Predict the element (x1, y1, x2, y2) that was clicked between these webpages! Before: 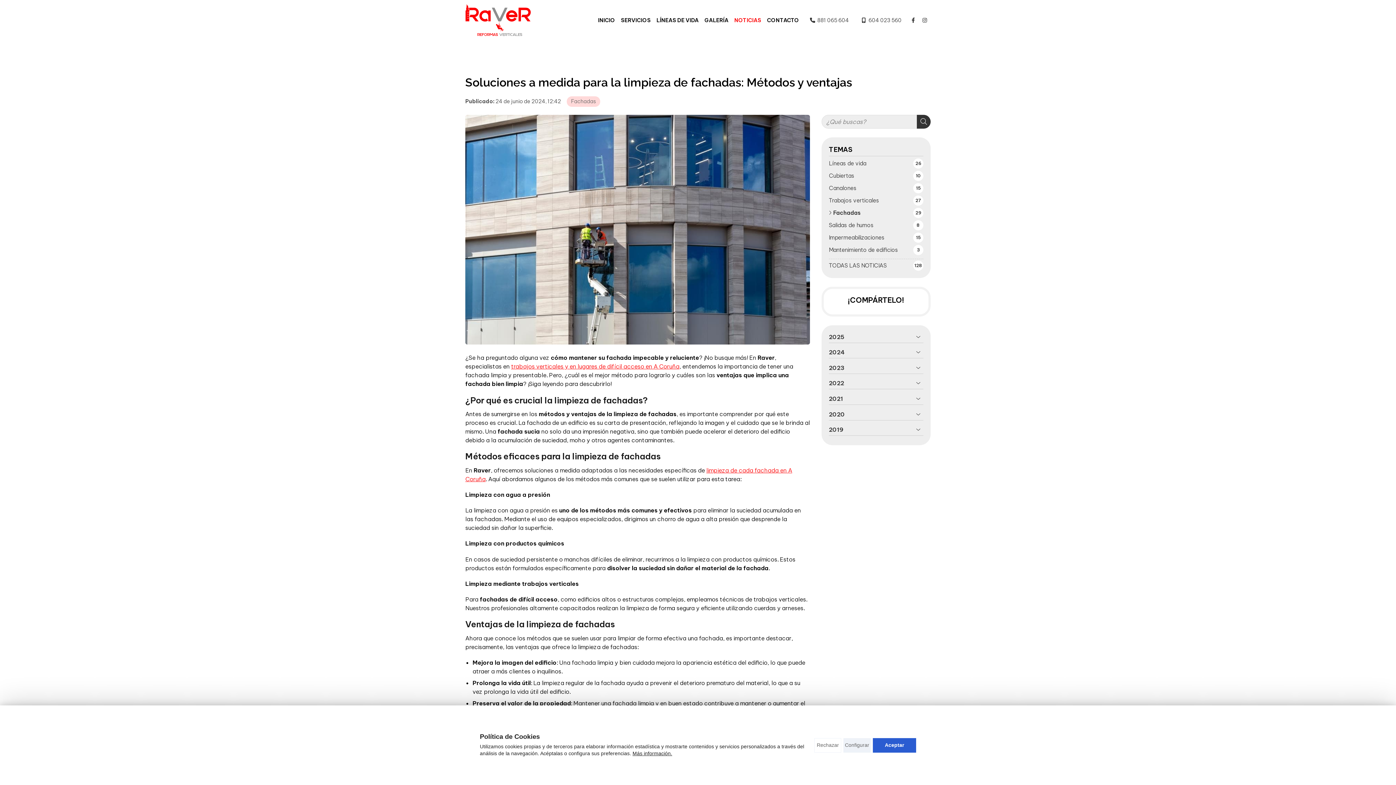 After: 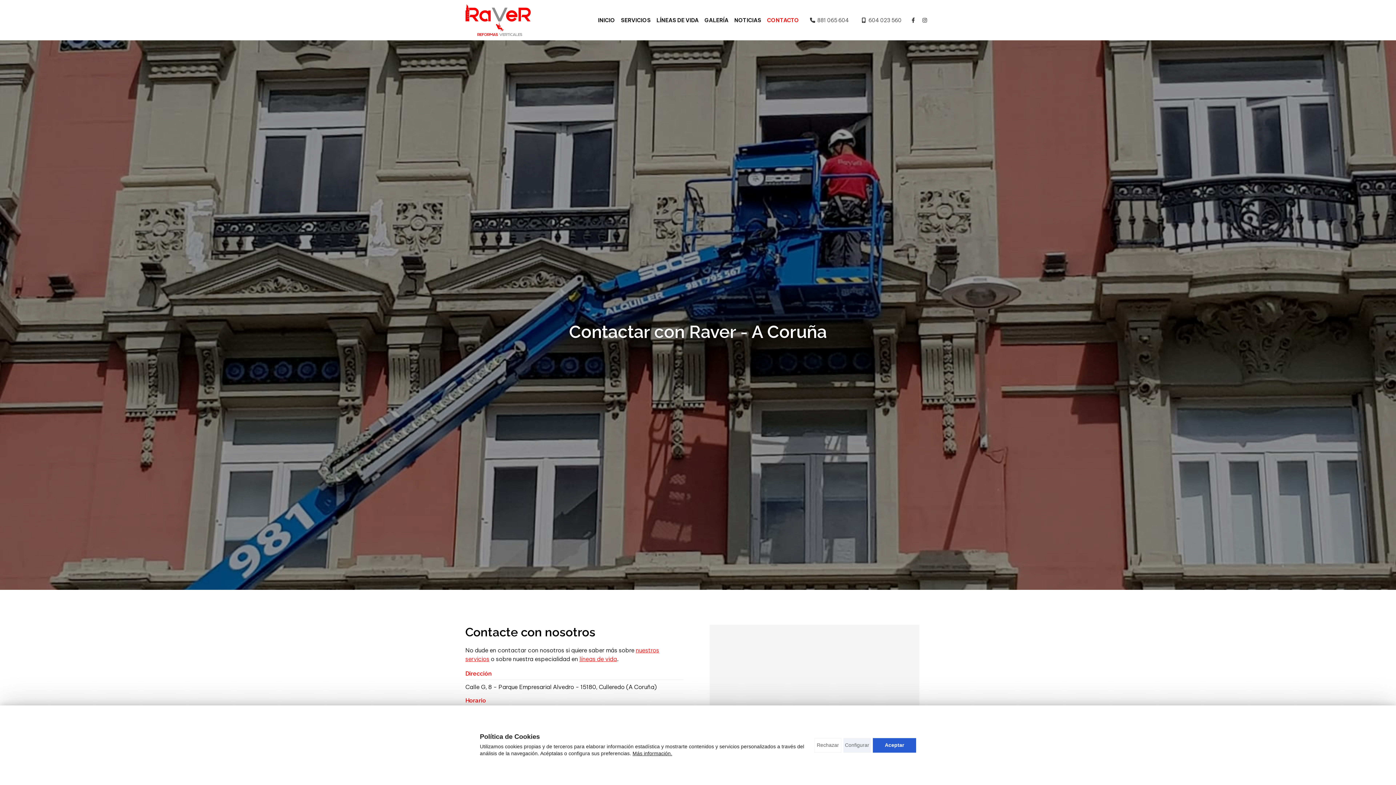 Action: bbox: (765, 14, 800, 26) label: CONTACTO